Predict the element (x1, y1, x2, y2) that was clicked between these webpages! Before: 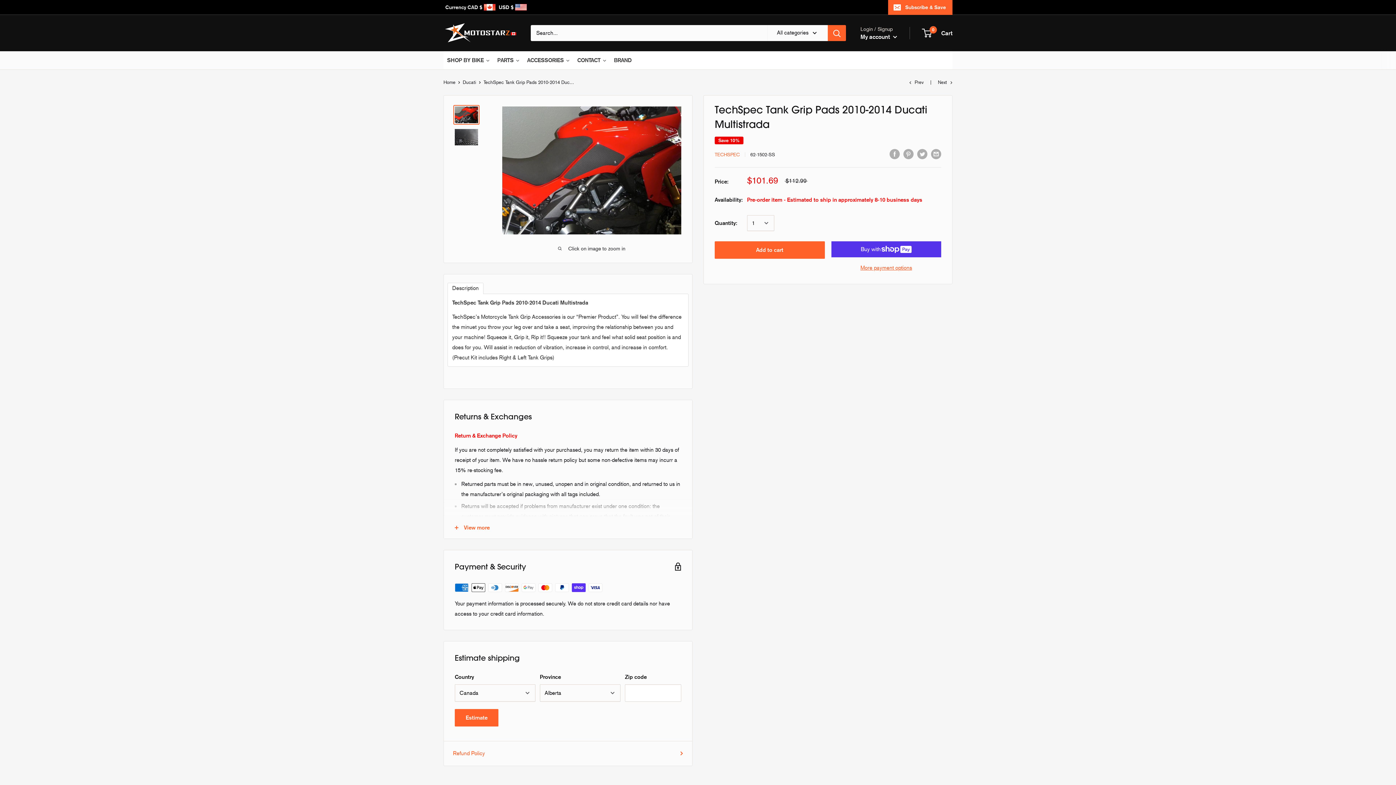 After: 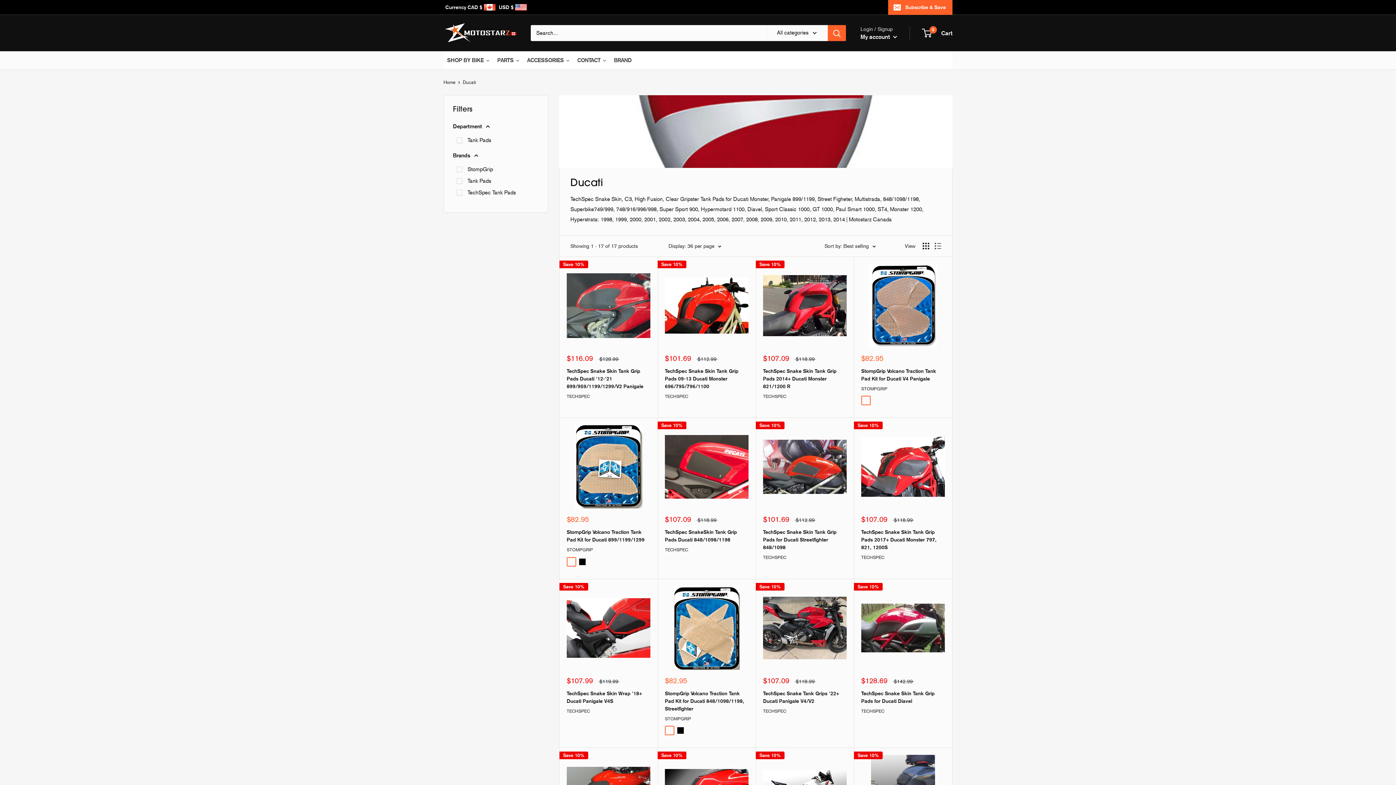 Action: label: Ducati bbox: (462, 79, 476, 85)